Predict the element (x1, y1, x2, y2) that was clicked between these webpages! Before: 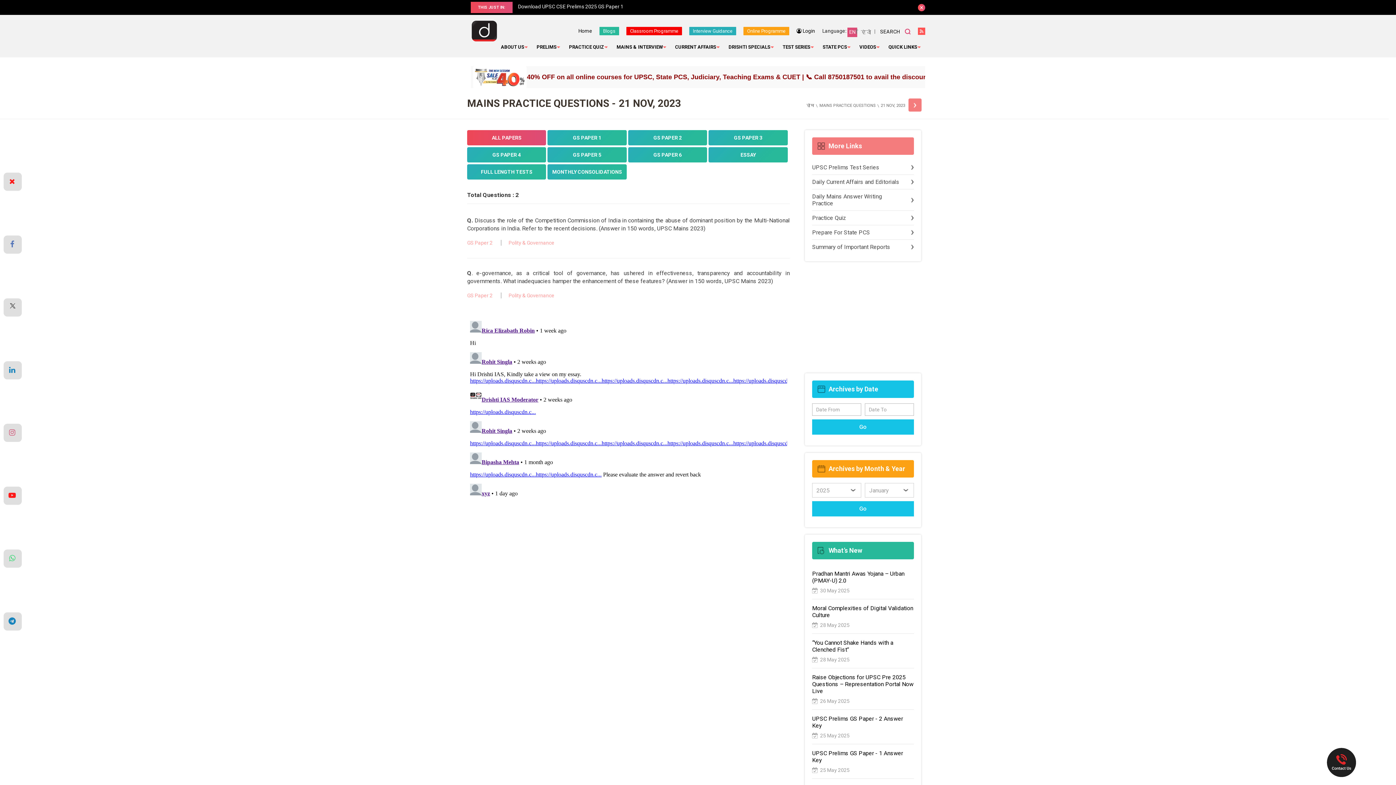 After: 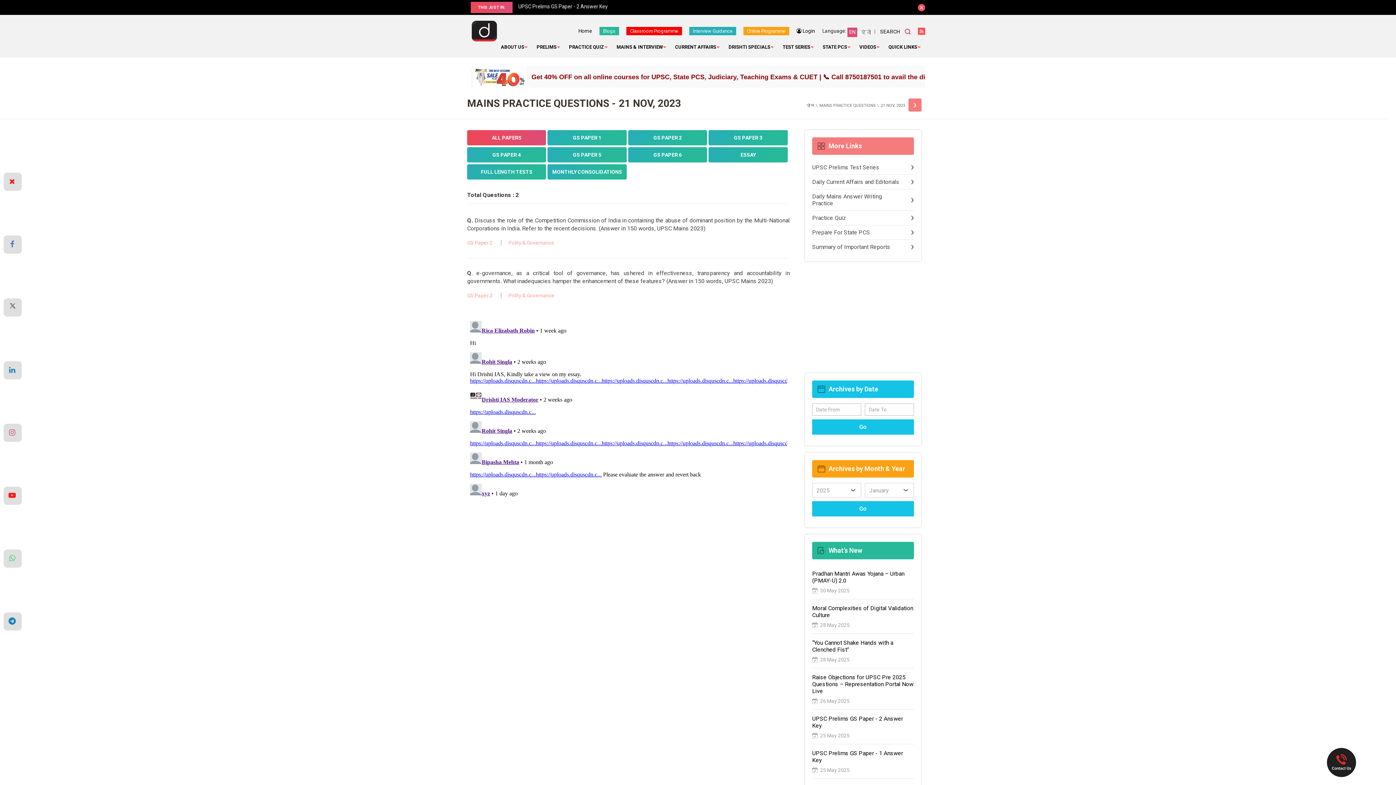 Action: bbox: (743, 26, 789, 35) label: Online Programme